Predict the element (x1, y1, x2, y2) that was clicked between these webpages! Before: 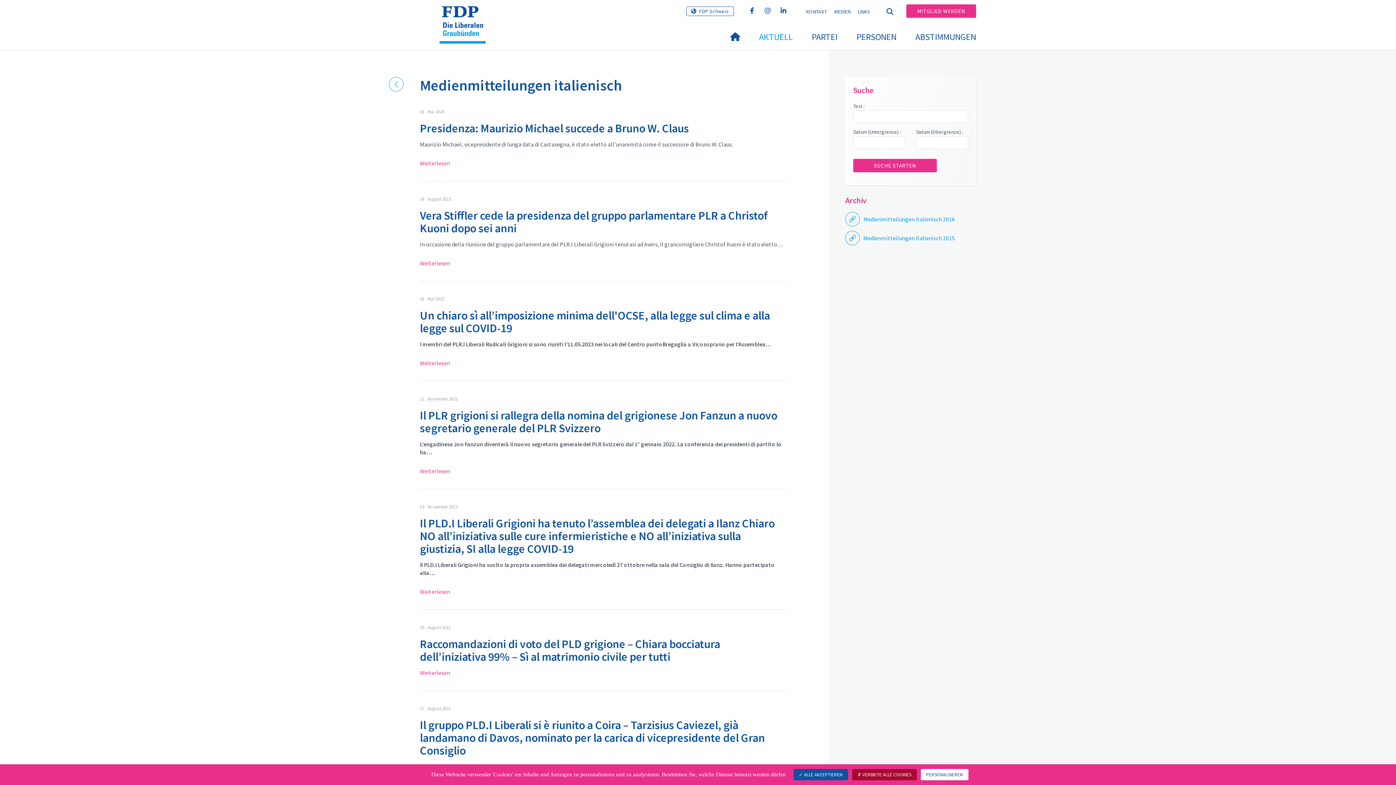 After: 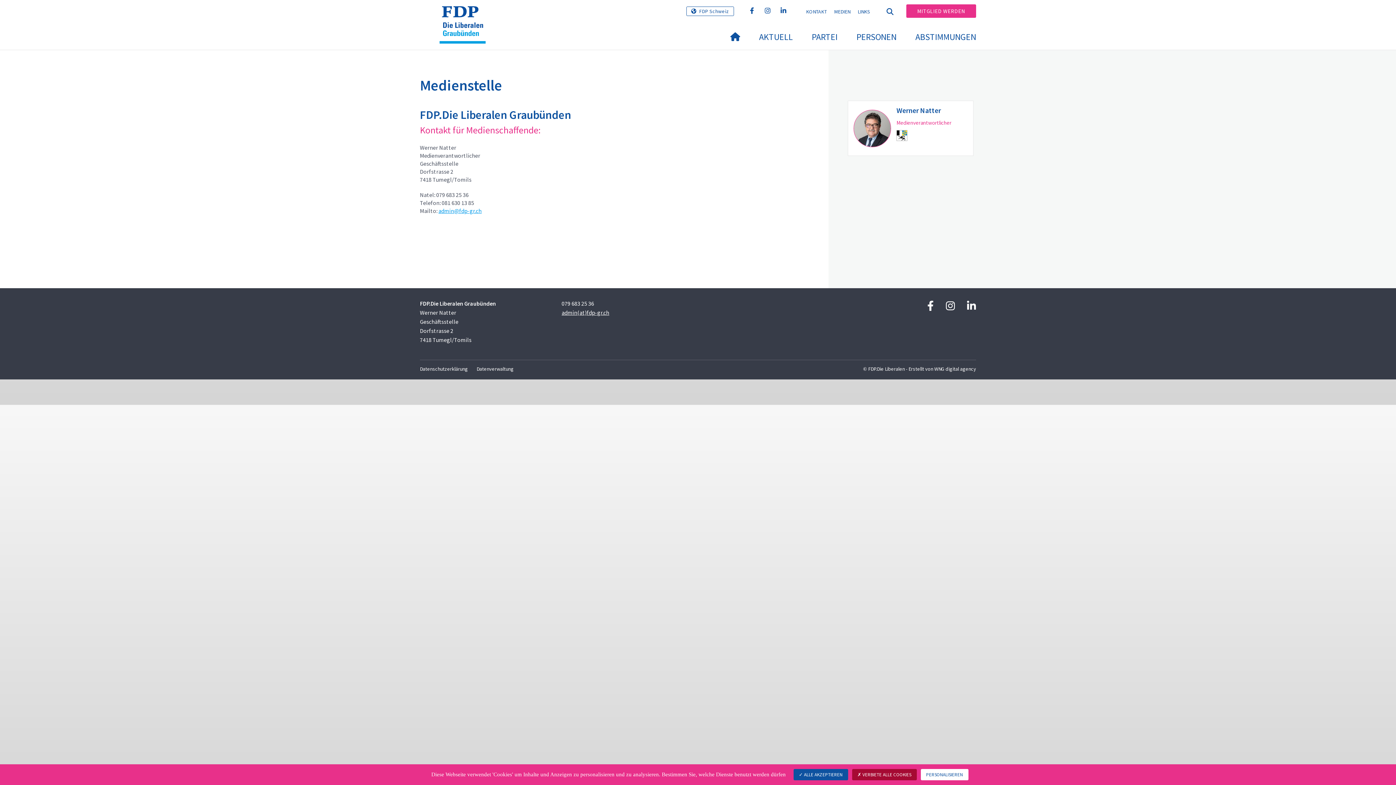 Action: label: MEDIEN bbox: (830, 6, 854, 16)